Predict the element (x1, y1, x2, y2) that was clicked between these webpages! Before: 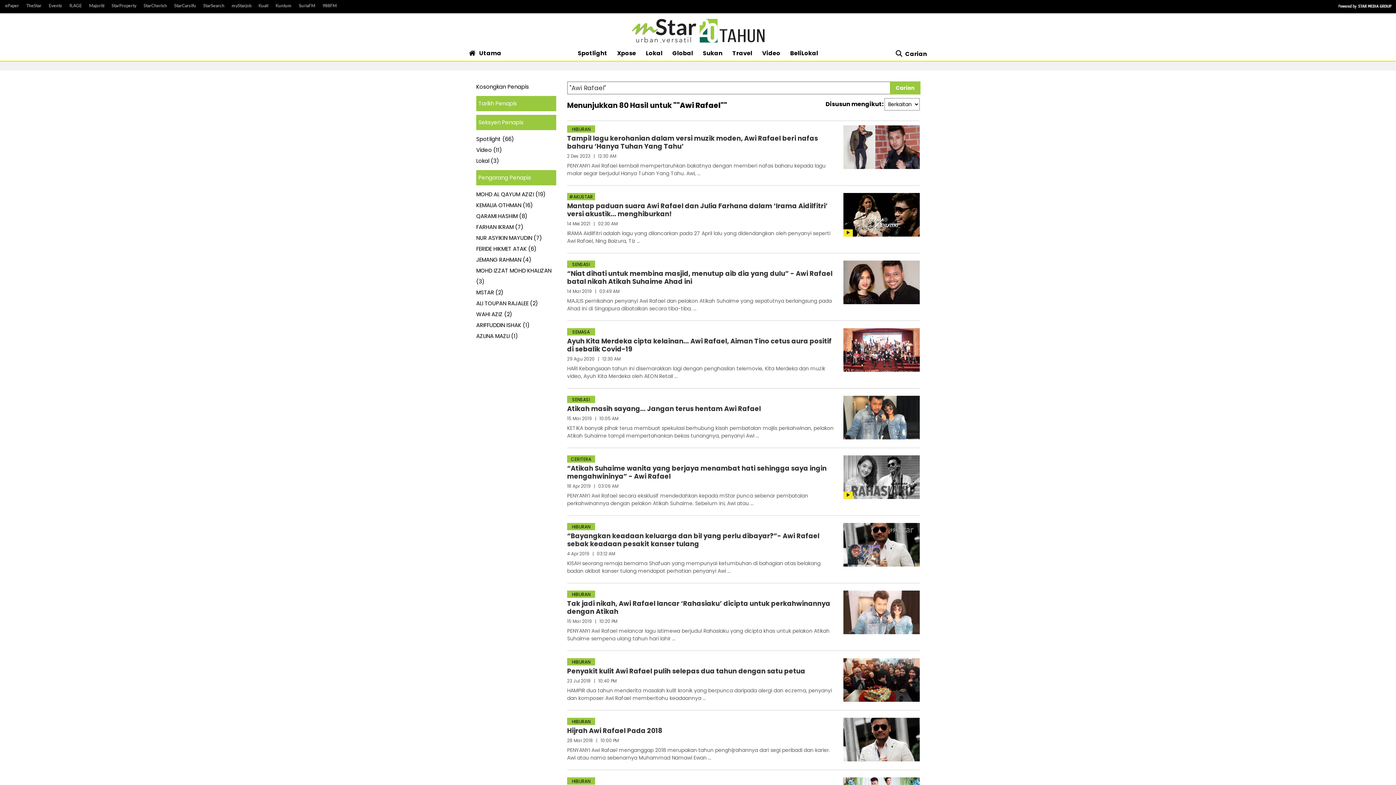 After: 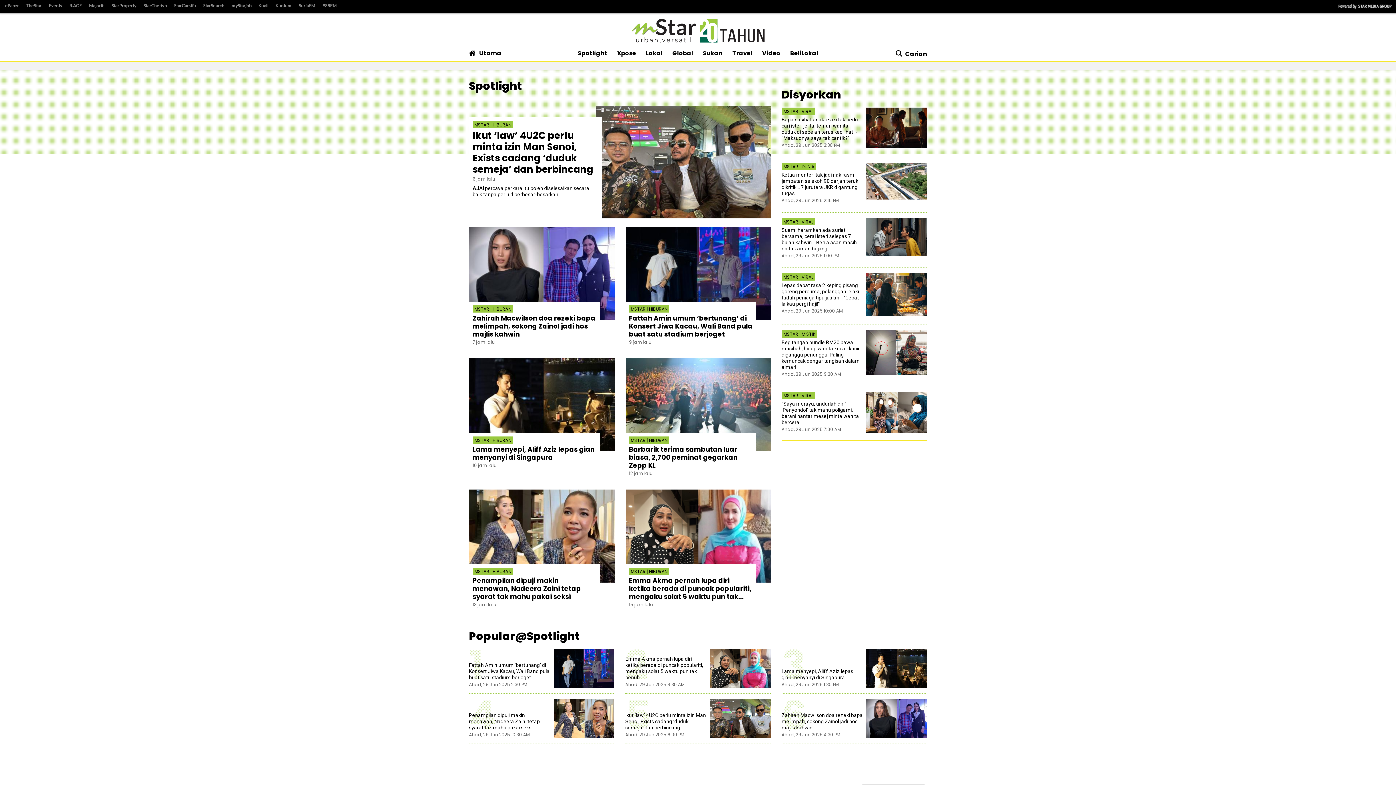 Action: bbox: (578, 48, 607, 57) label: Spotlight